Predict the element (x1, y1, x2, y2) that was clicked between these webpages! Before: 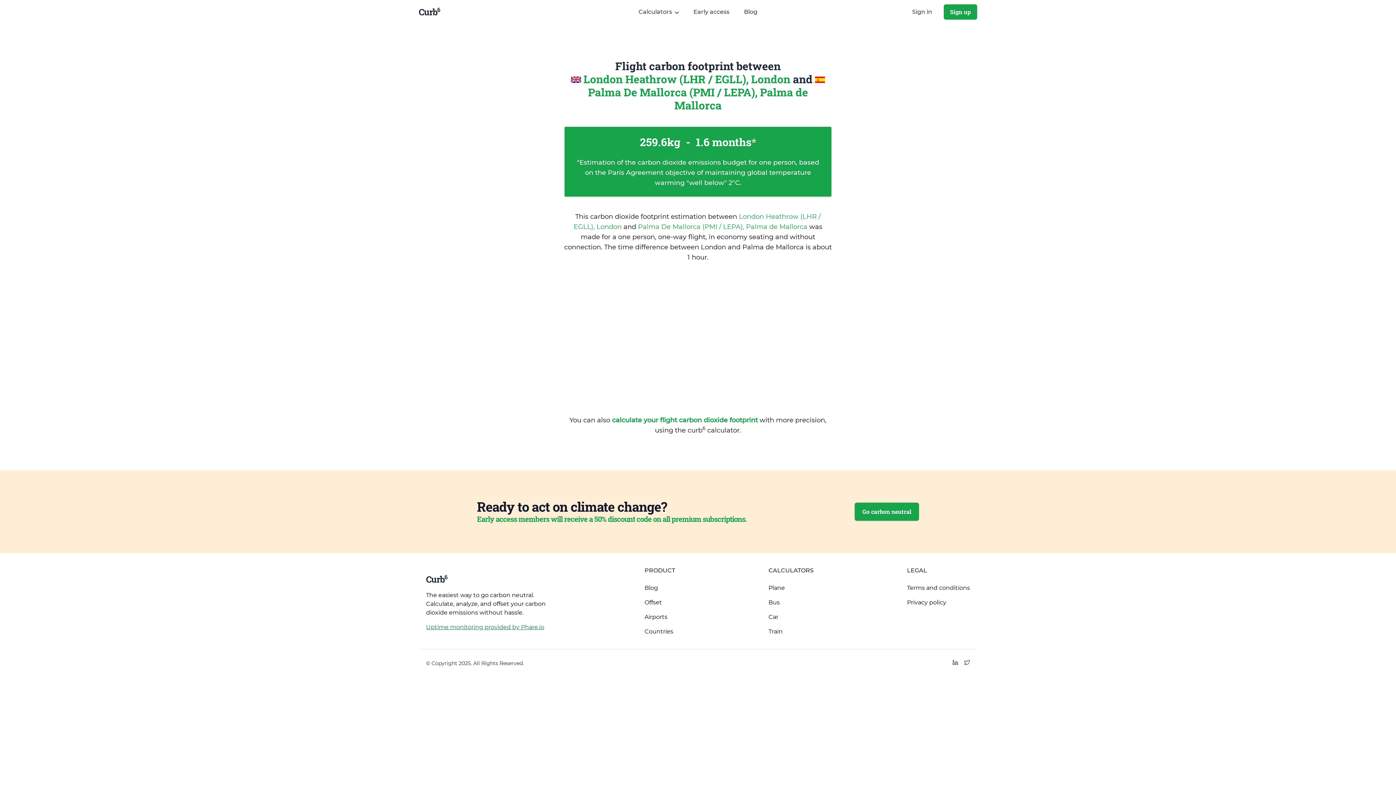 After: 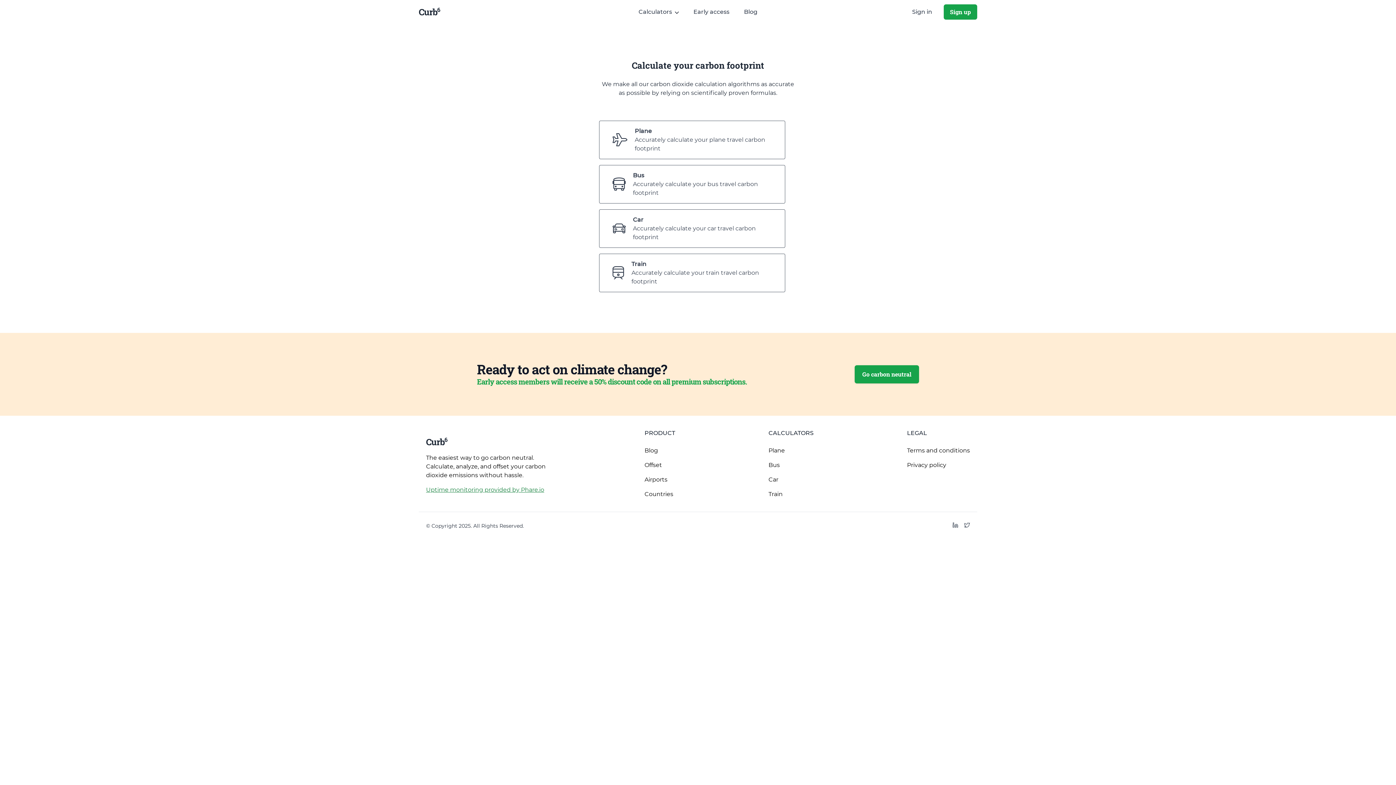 Action: bbox: (768, 566, 813, 575) label: CALCULATORS